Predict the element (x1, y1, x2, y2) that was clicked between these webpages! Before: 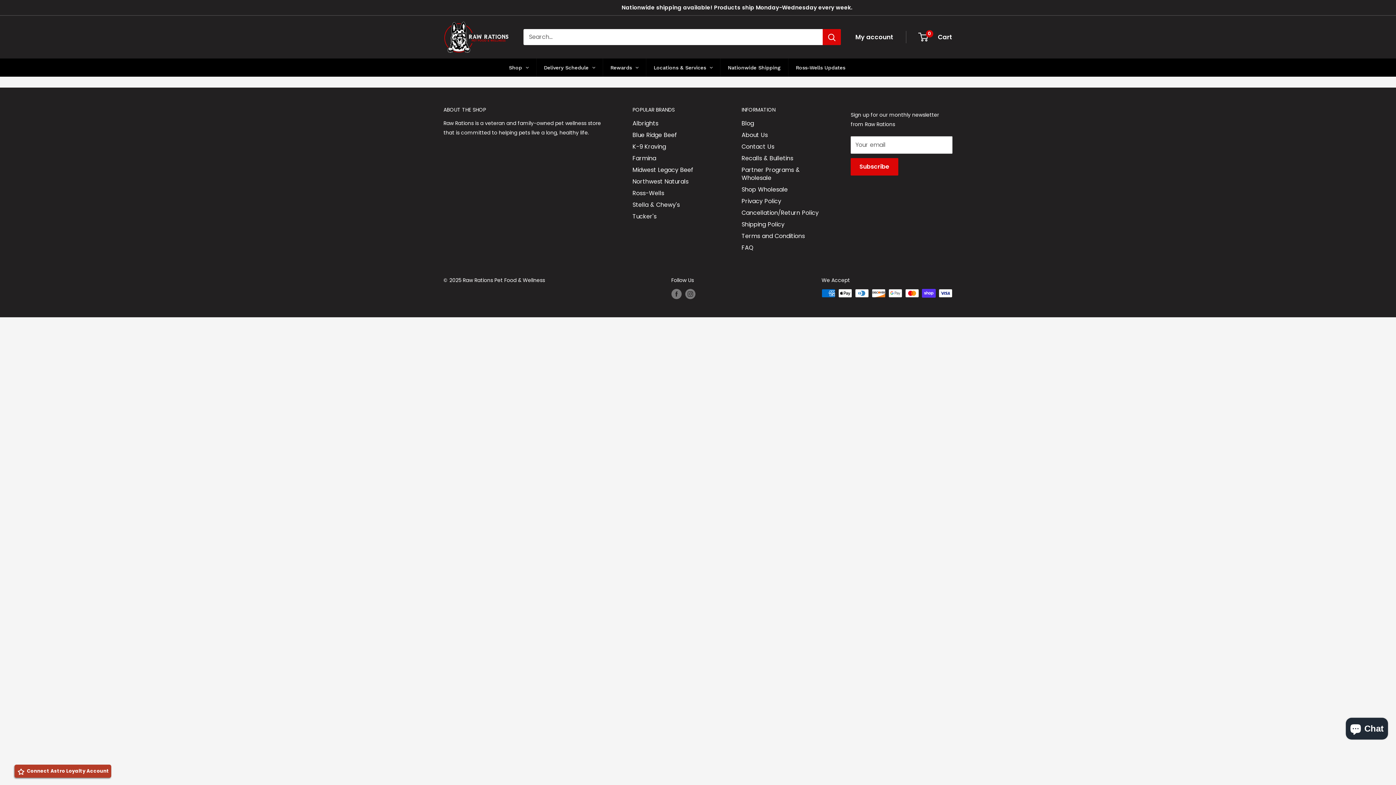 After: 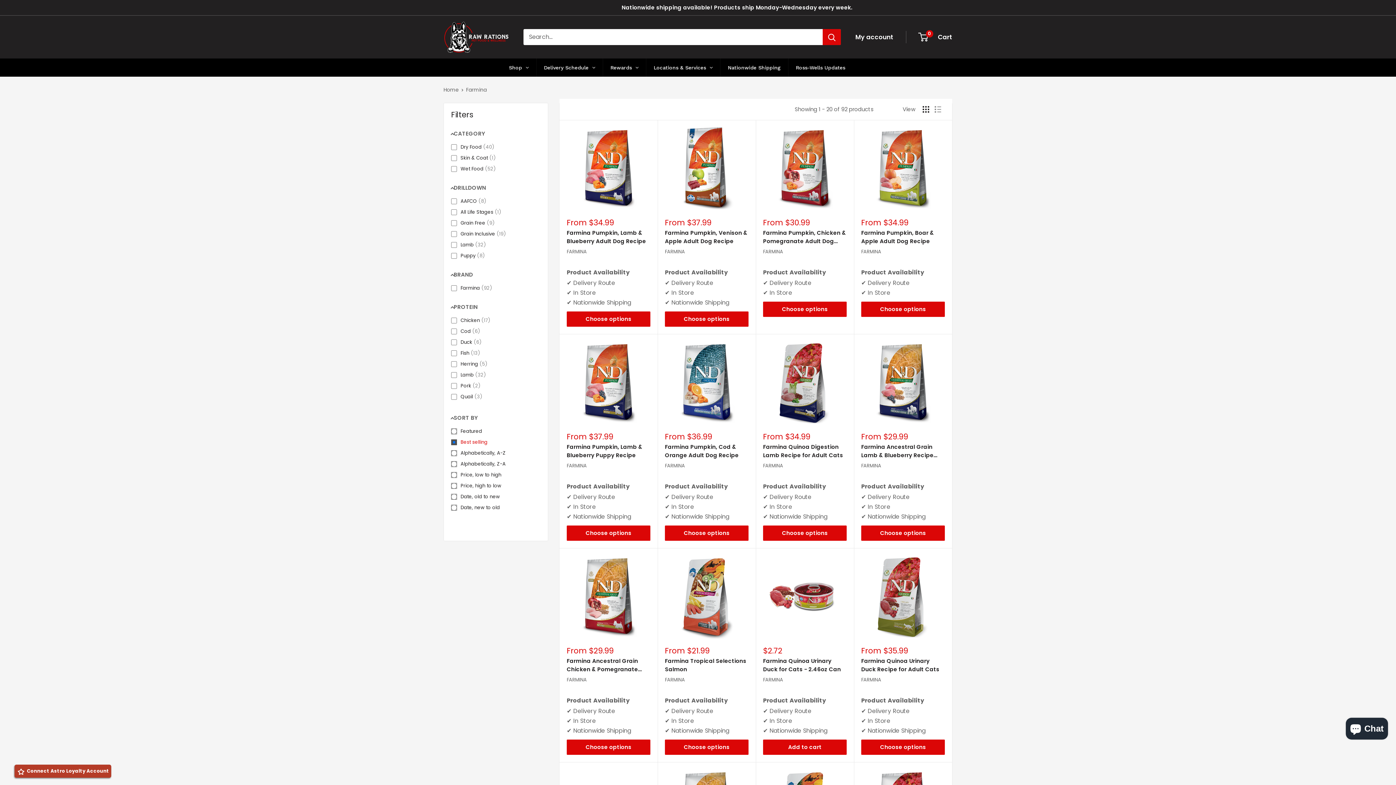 Action: label: Farmina bbox: (632, 152, 716, 164)